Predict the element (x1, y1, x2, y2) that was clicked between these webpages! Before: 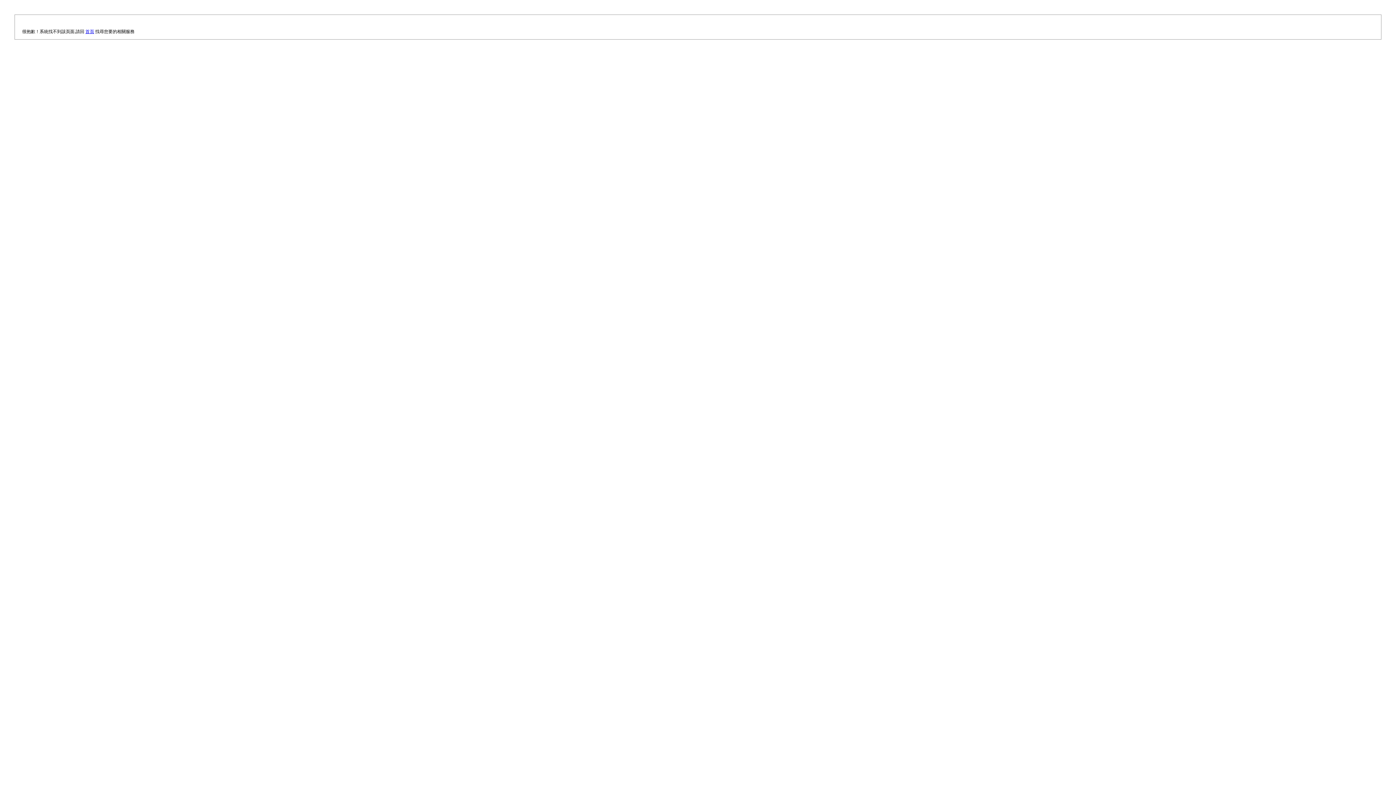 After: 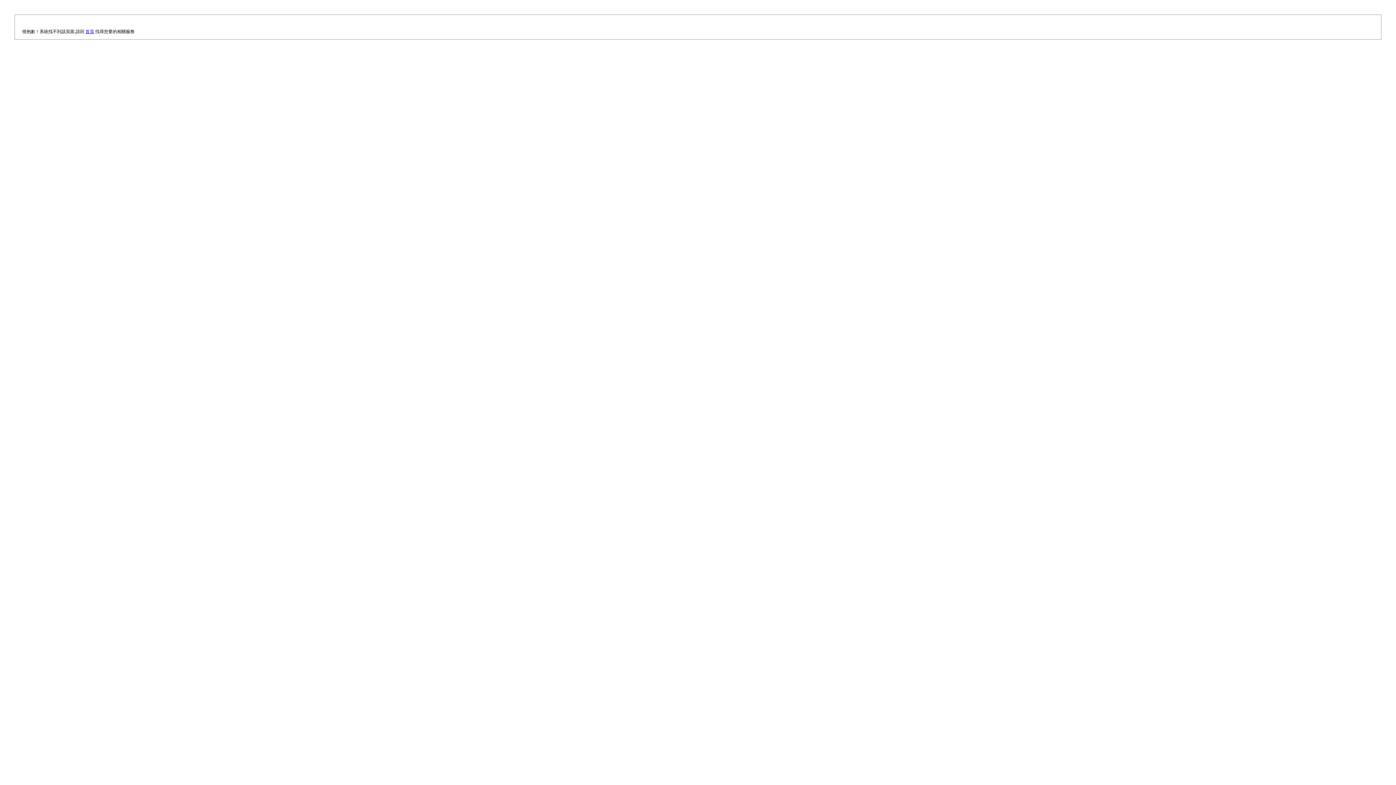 Action: bbox: (85, 29, 94, 34) label: 首頁